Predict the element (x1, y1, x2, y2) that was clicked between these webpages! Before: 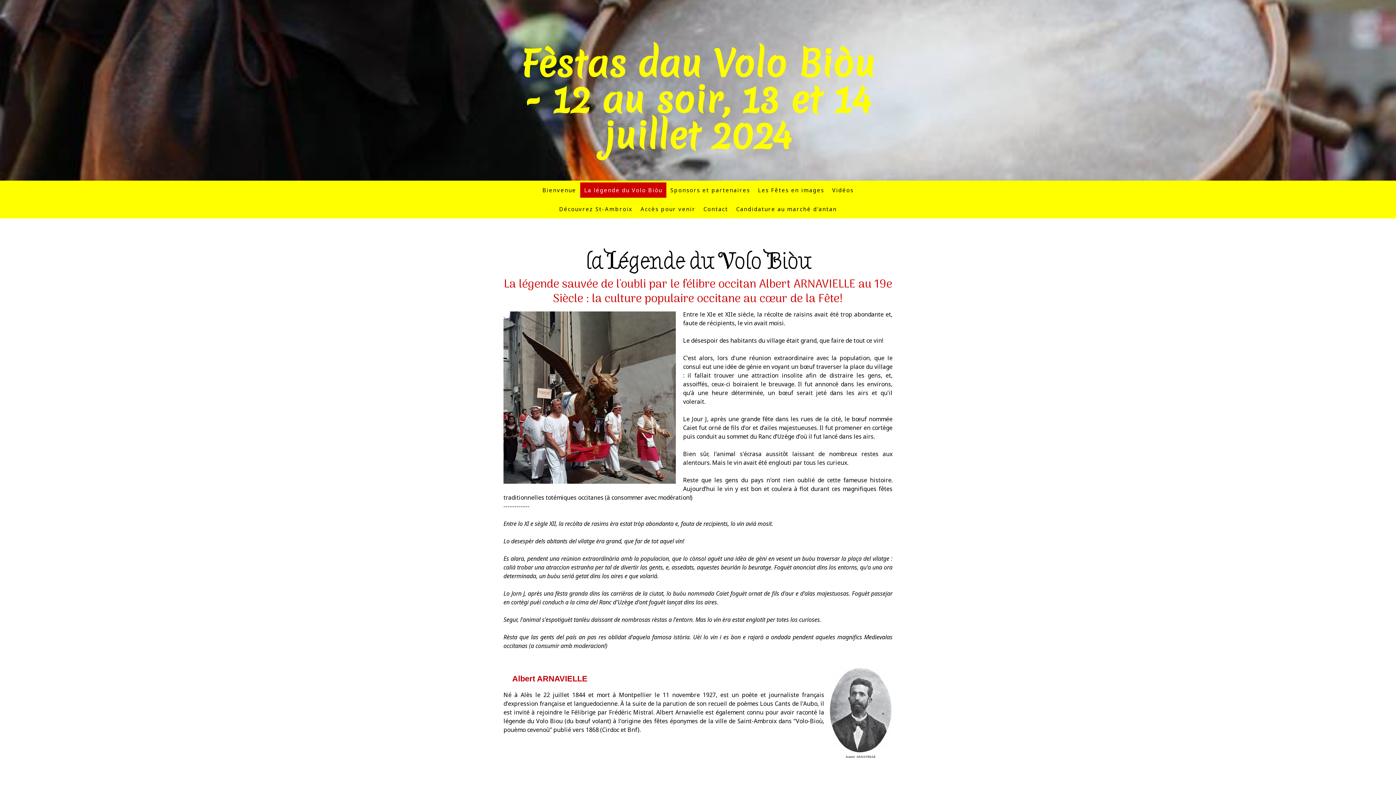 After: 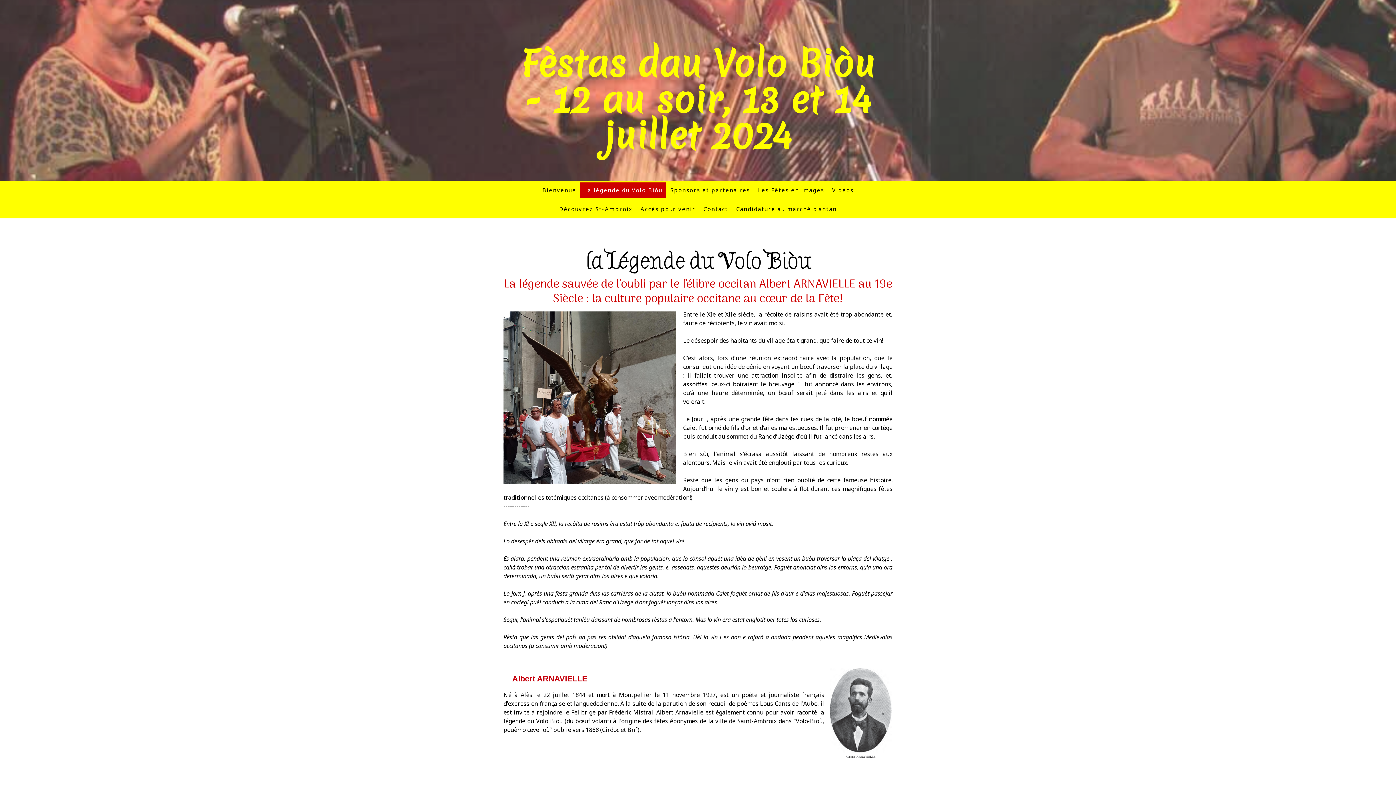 Action: bbox: (580, 182, 666, 197) label: La légende du Volo Biòu